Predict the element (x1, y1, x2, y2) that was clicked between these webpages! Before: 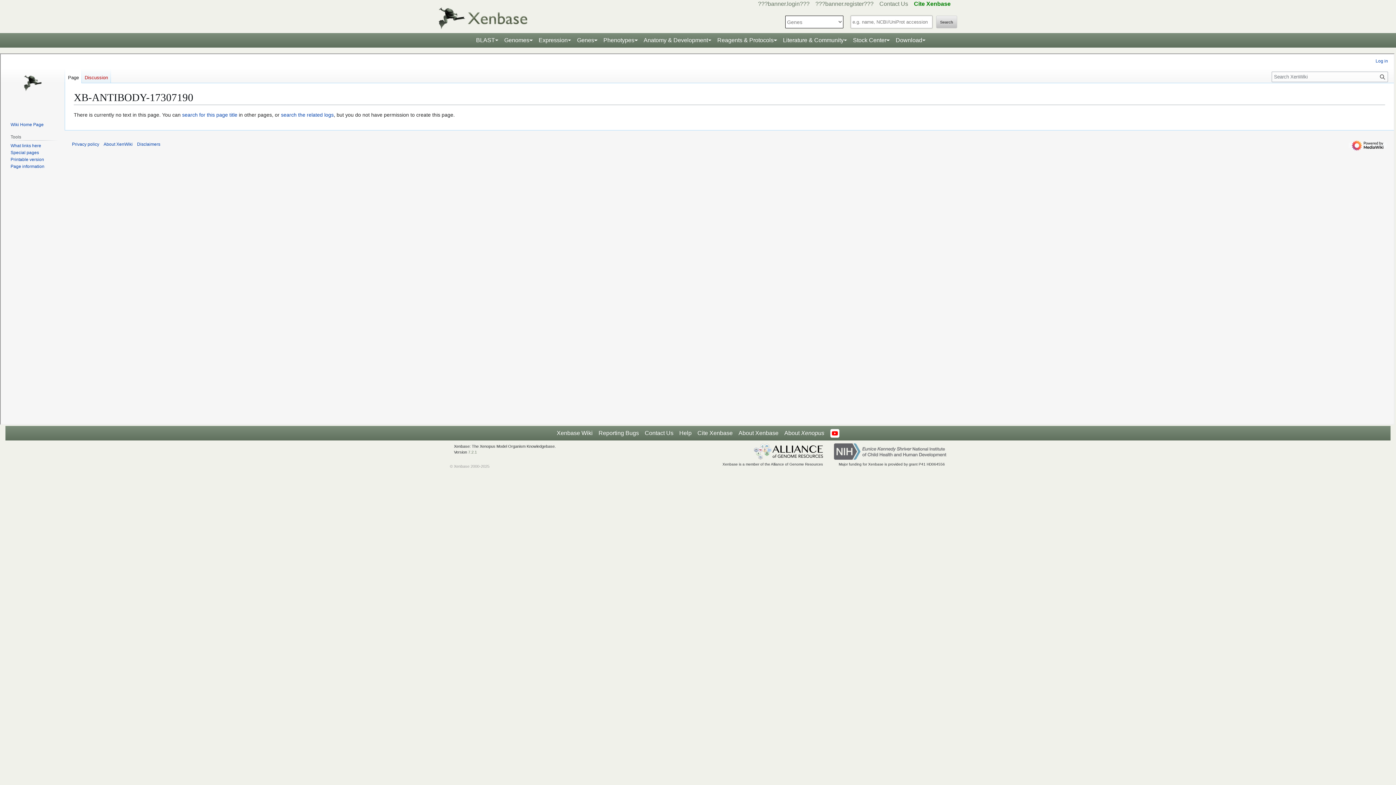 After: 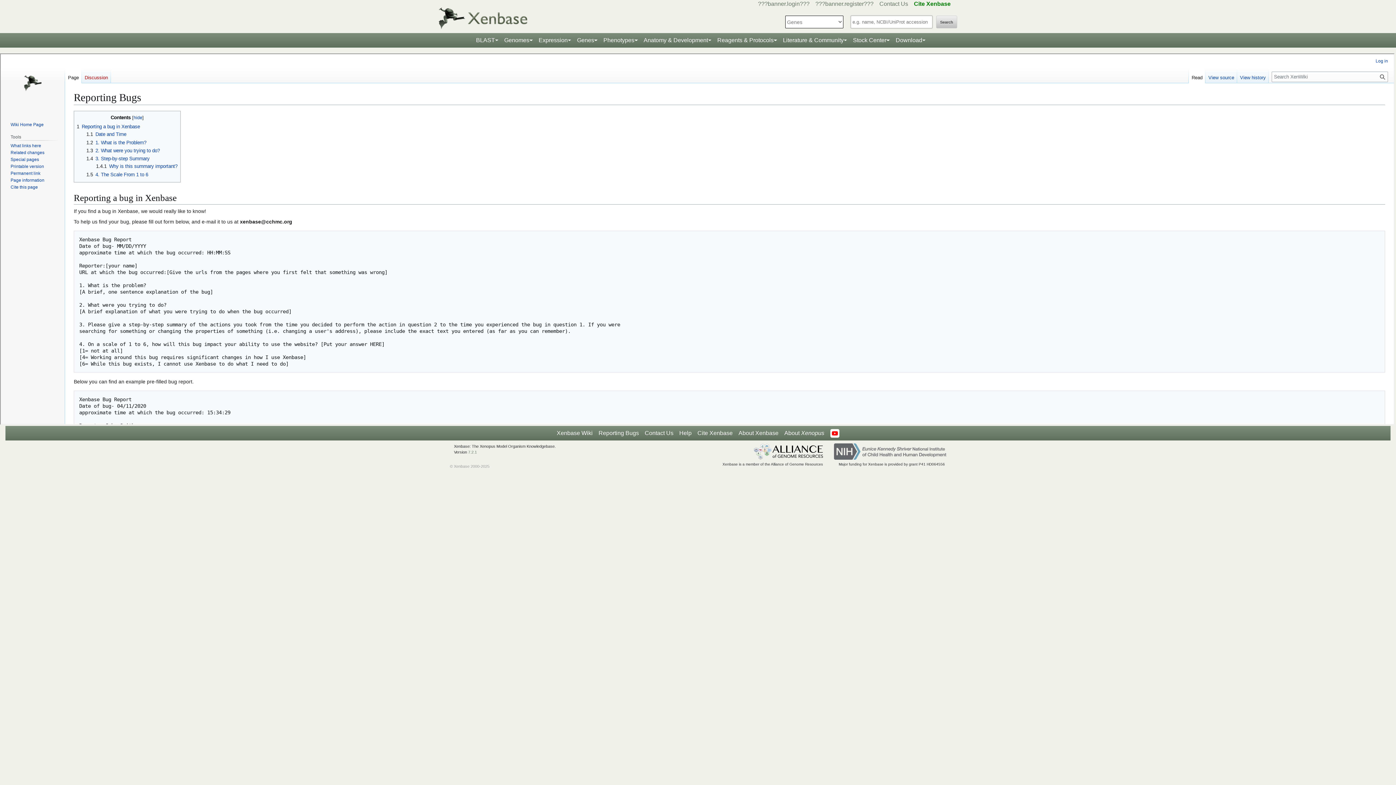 Action: label: Reporting Bugs bbox: (595, 426, 642, 440)